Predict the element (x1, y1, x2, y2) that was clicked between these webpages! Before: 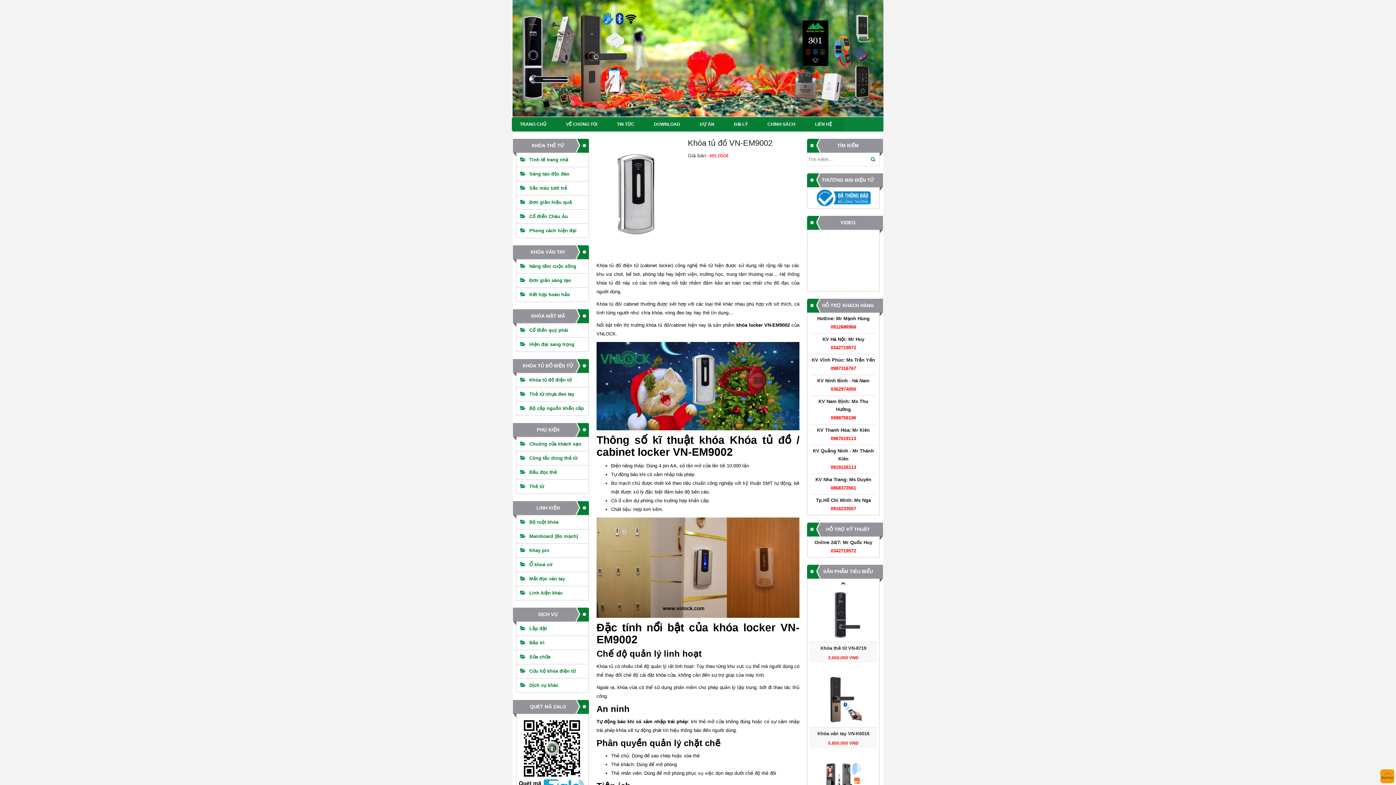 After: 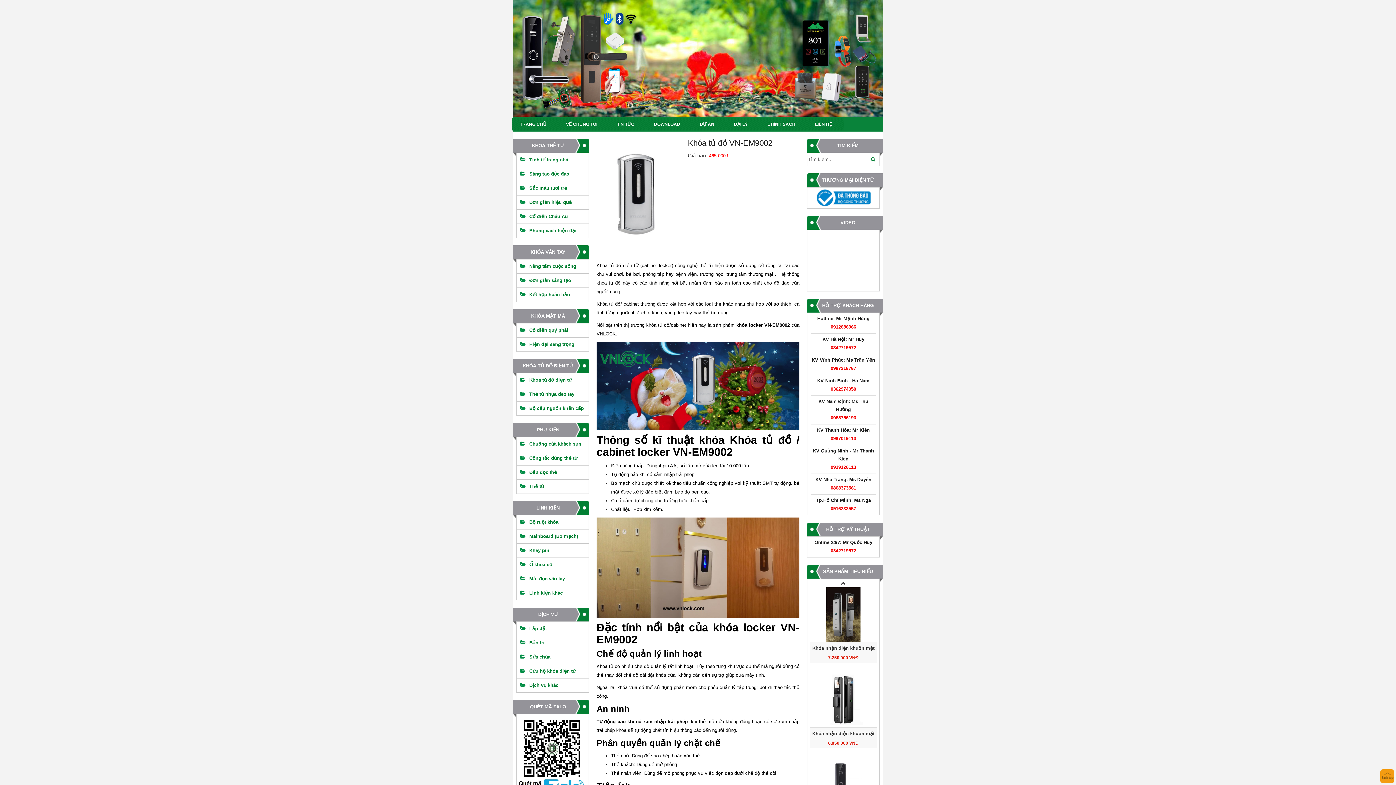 Action: label: 0967019113 bbox: (830, 436, 856, 441)